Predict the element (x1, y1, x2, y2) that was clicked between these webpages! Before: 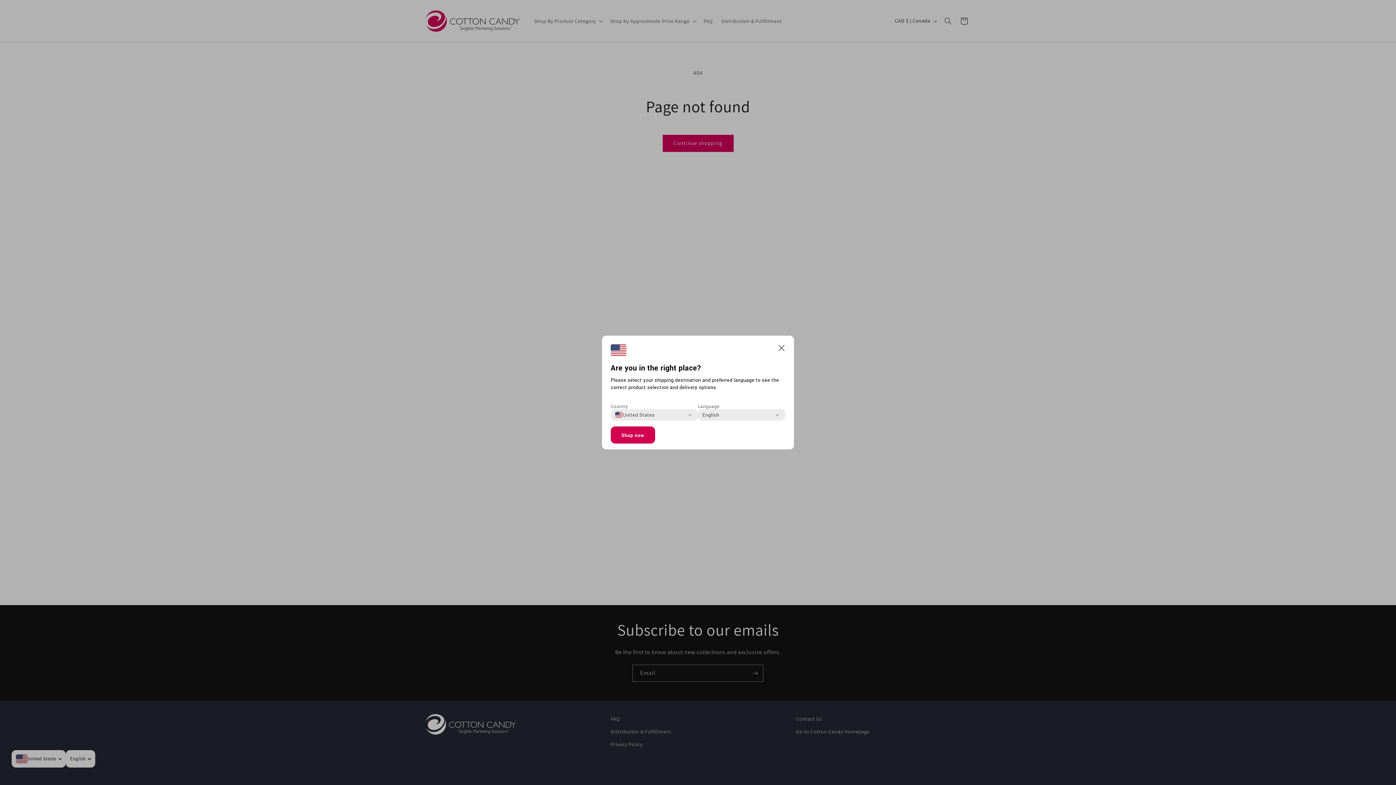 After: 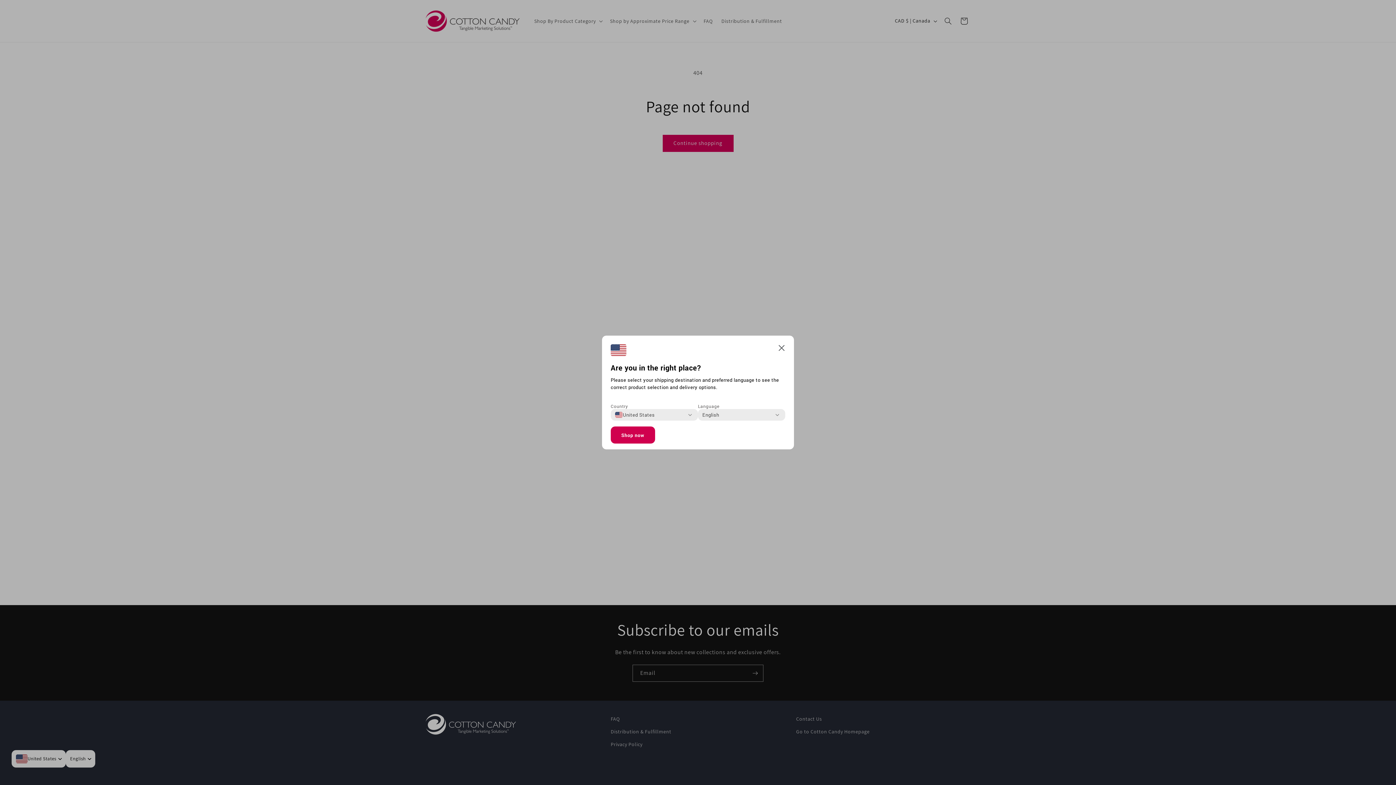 Action: bbox: (610, 426, 655, 443) label: Shop now